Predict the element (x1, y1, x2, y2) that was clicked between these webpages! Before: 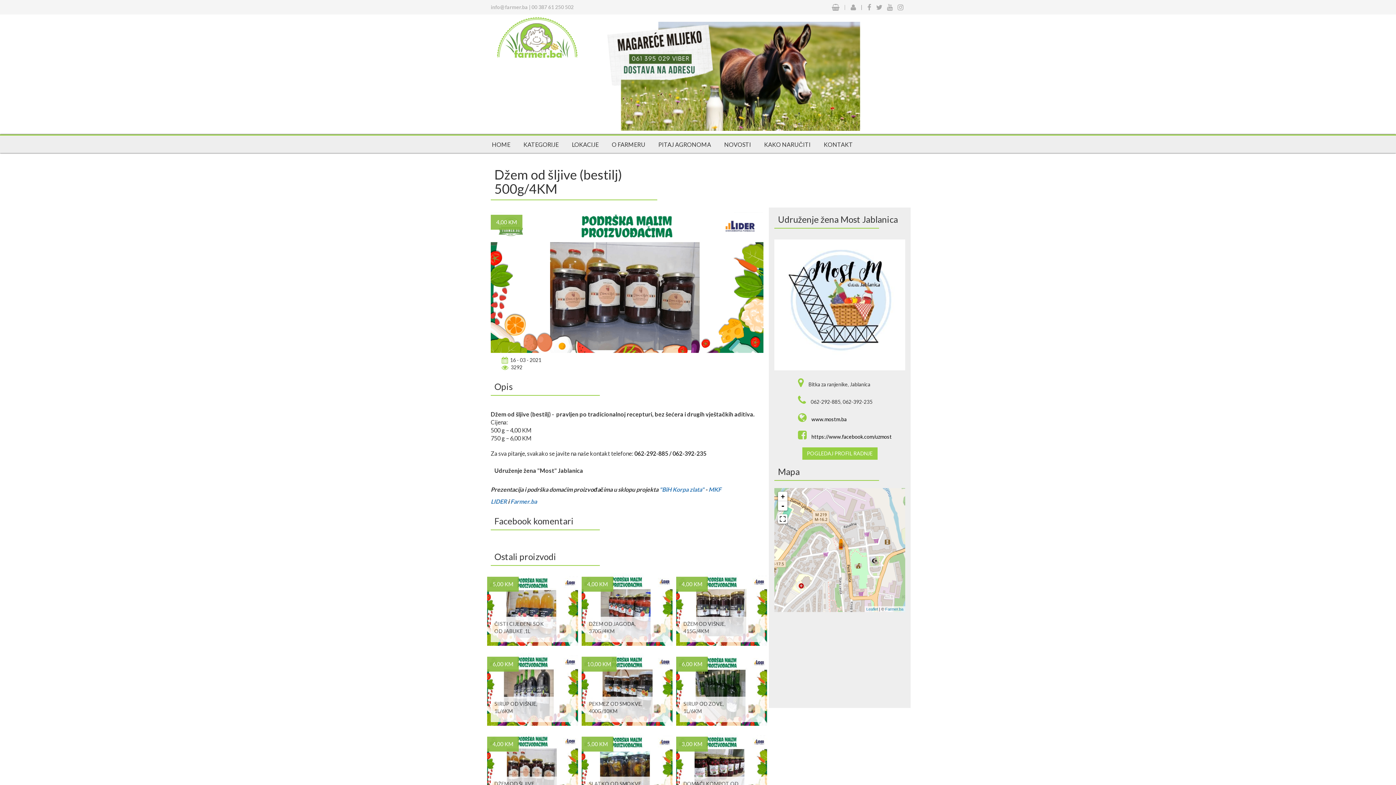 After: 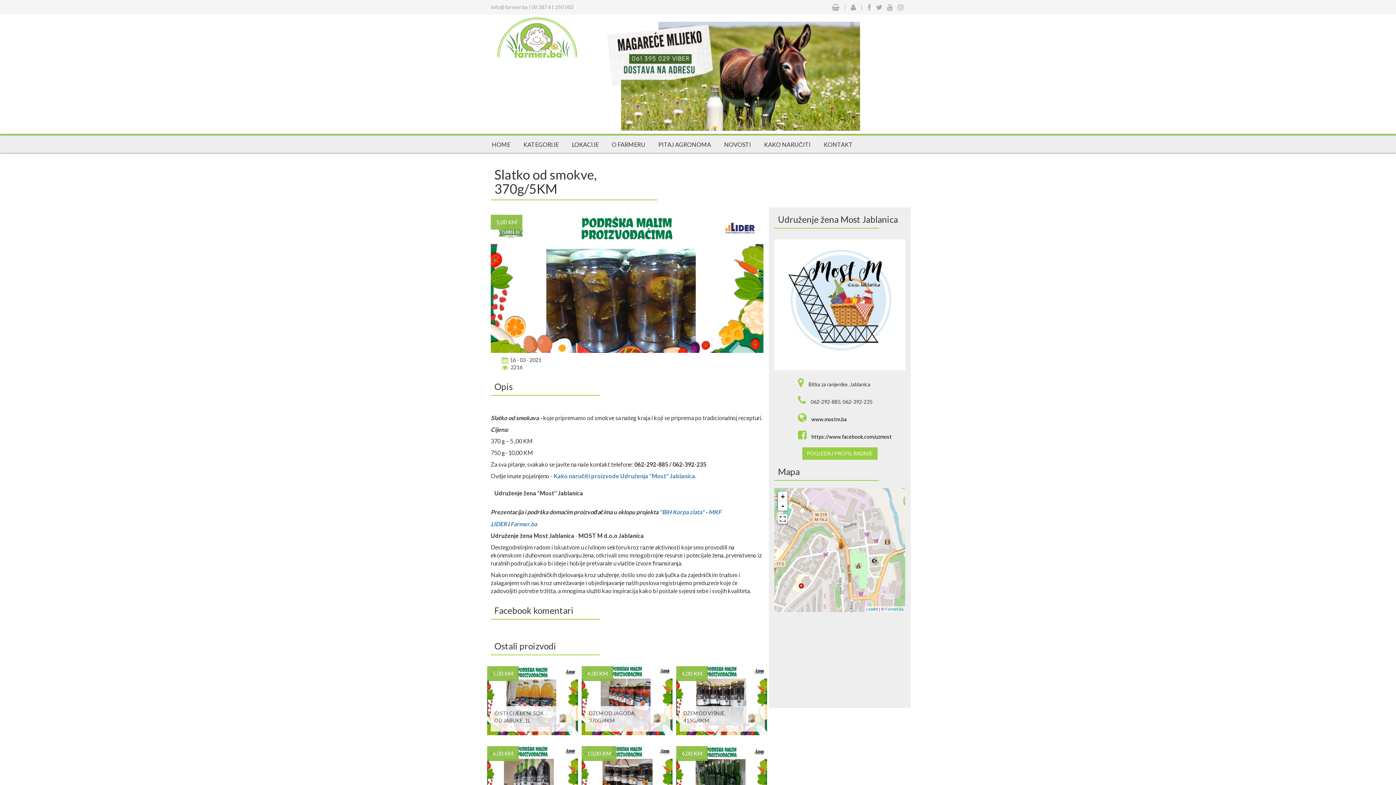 Action: bbox: (579, 733, 674, 806) label: 5,00 KM

SLATKO OD SMOKVE, 370G/5KM